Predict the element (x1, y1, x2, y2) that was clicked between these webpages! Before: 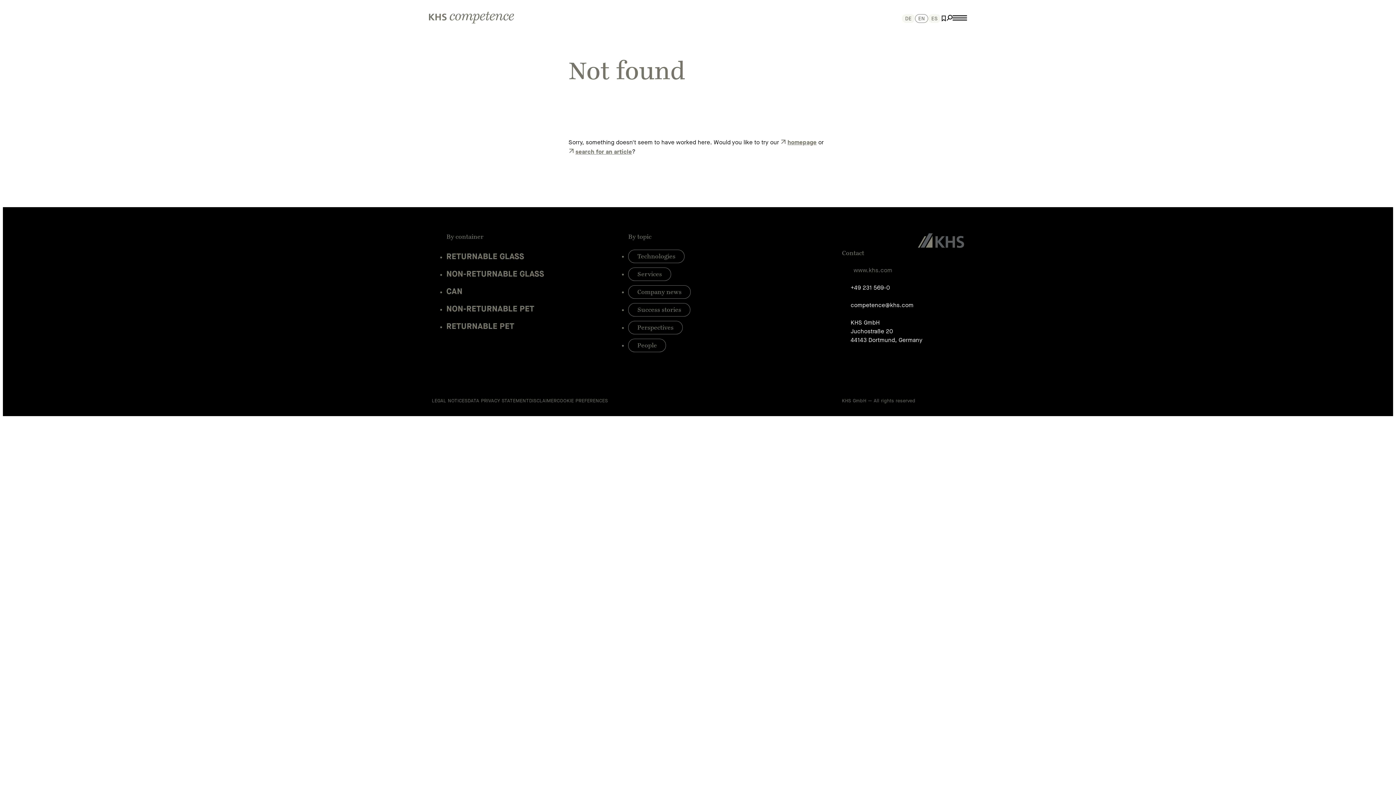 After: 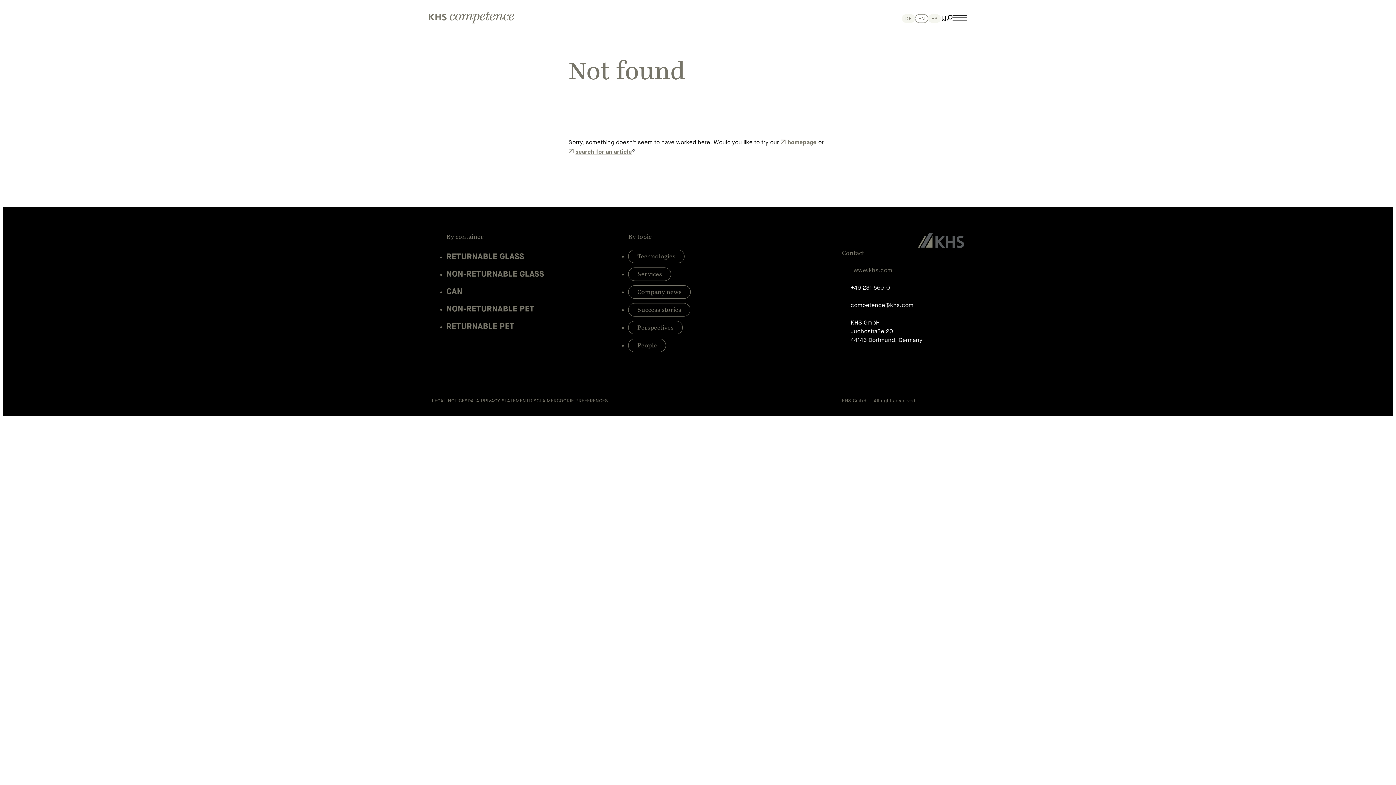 Action: bbox: (556, 394, 608, 407) label: COOKIE PREFERENCES